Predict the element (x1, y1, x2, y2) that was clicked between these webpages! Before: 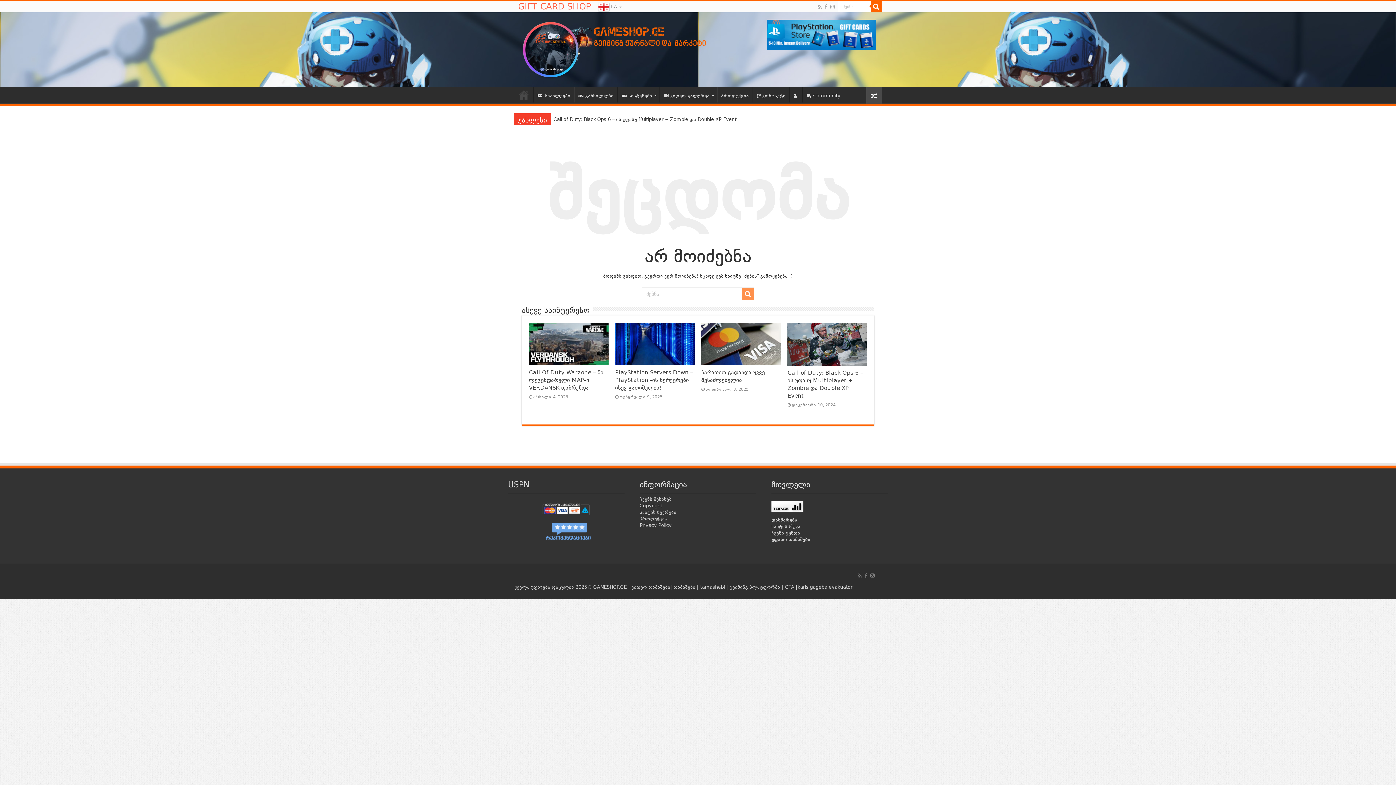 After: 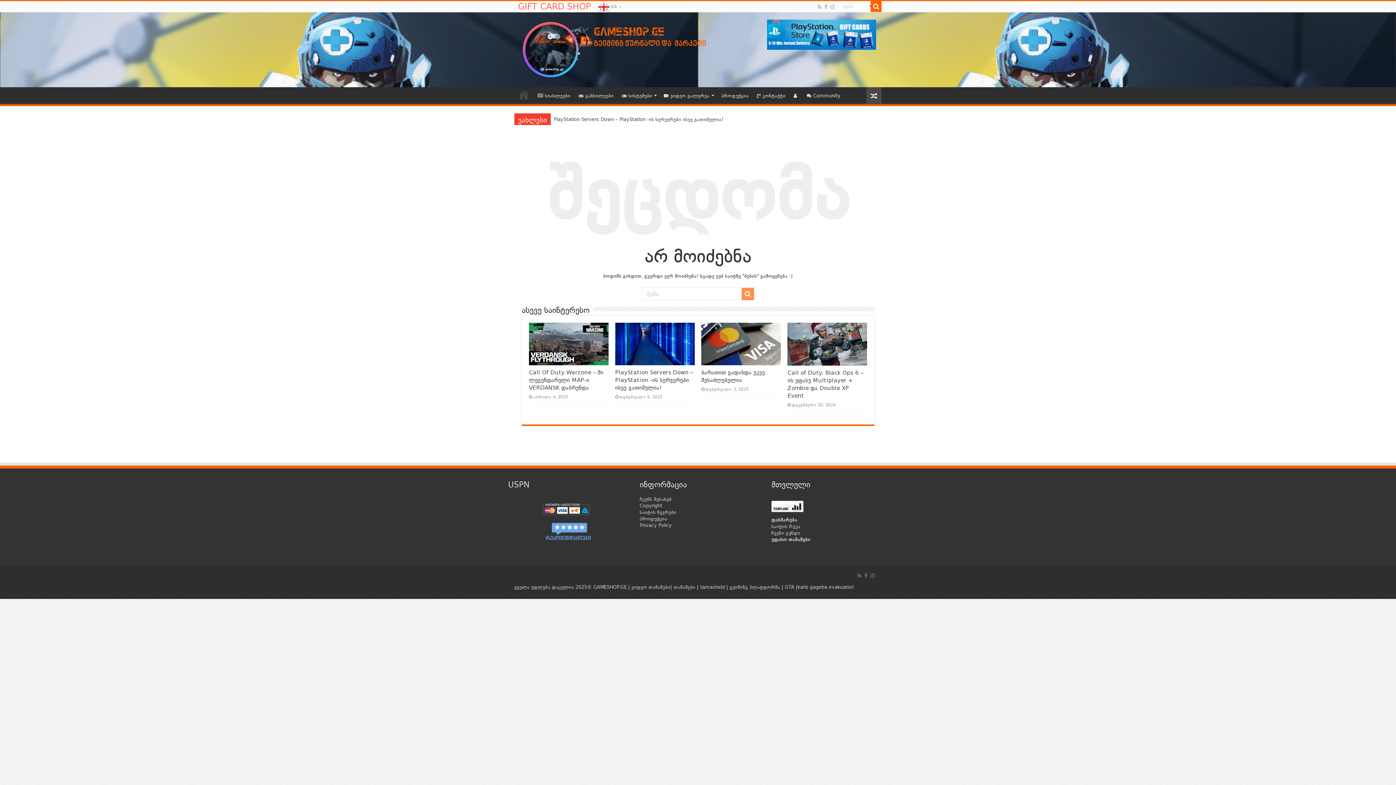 Action: bbox: (771, 503, 803, 508)